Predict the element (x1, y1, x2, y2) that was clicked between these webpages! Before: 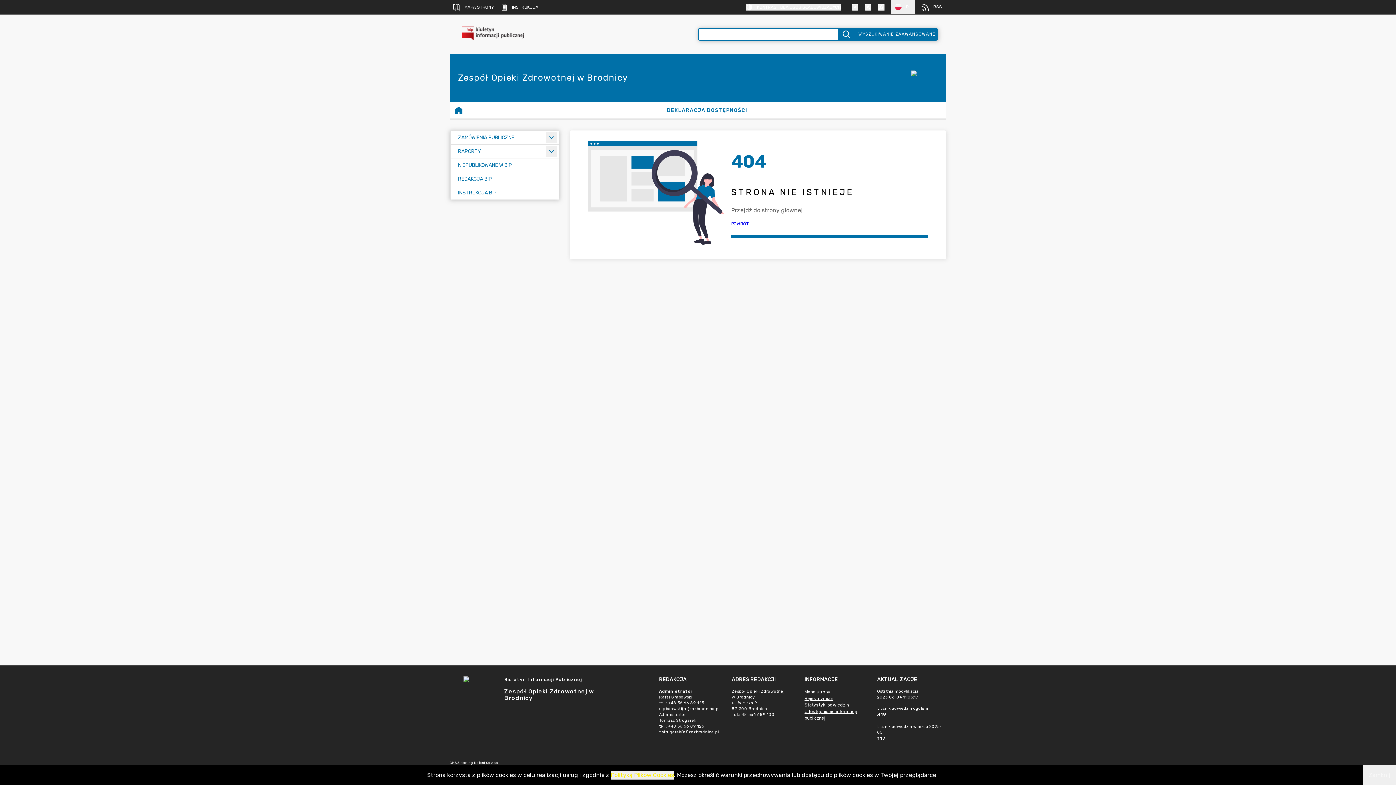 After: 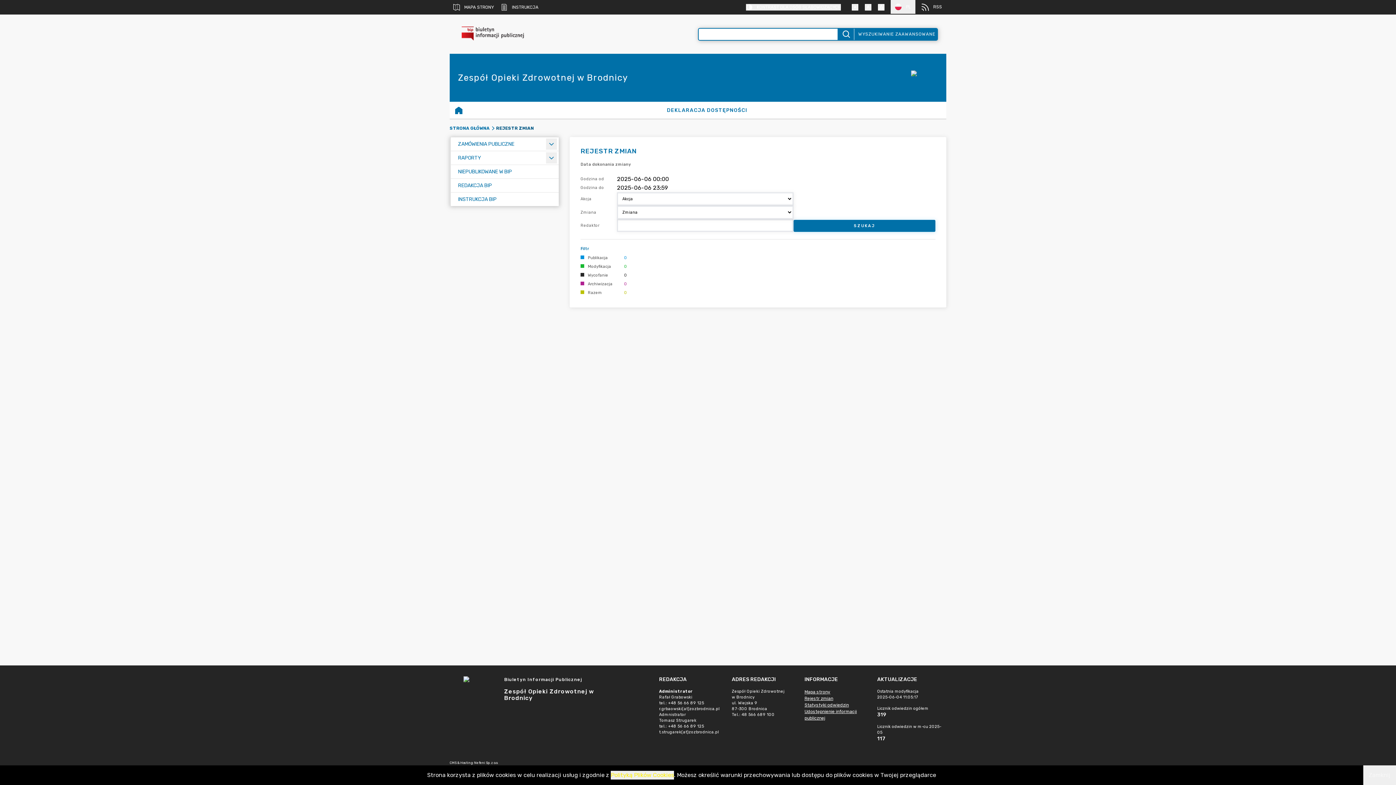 Action: label: Rejestr zmian bbox: (804, 695, 870, 702)